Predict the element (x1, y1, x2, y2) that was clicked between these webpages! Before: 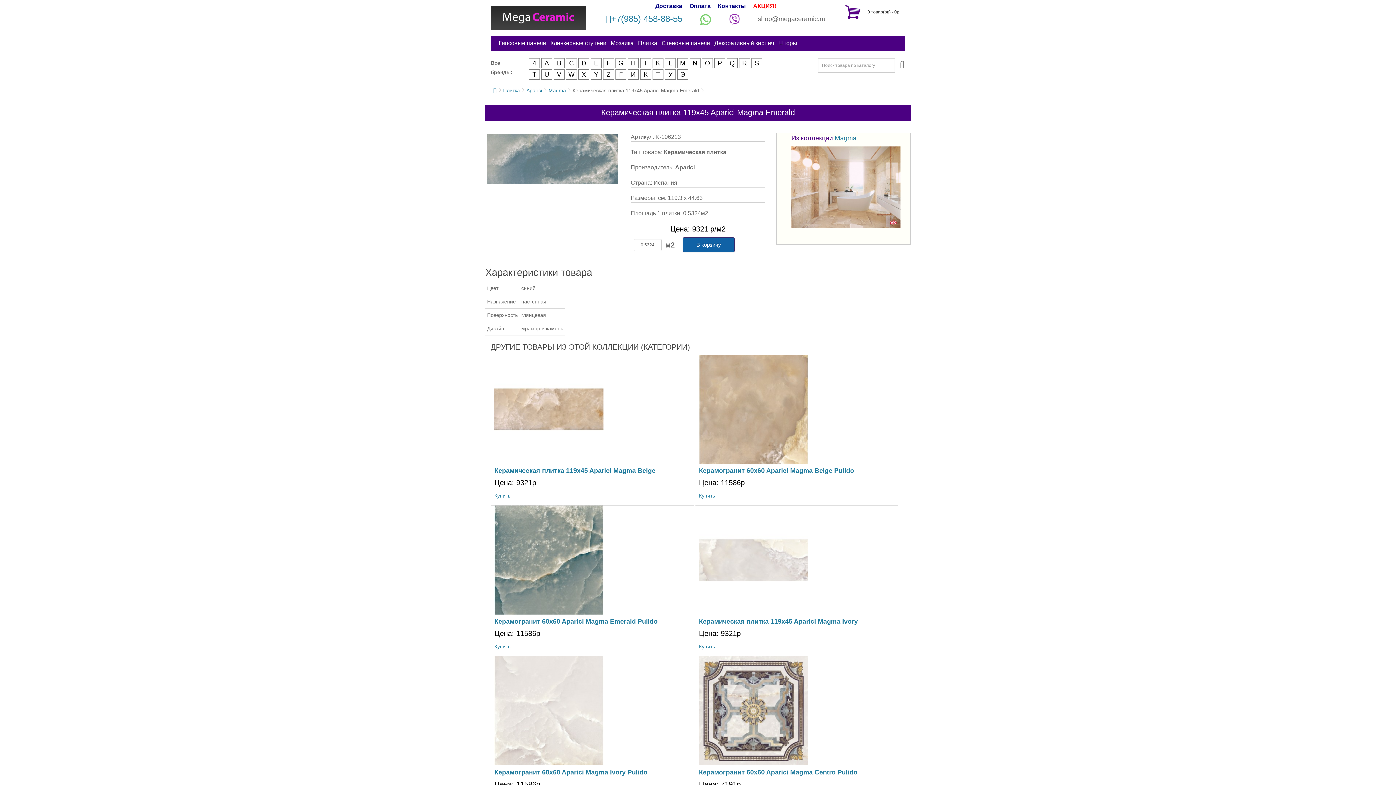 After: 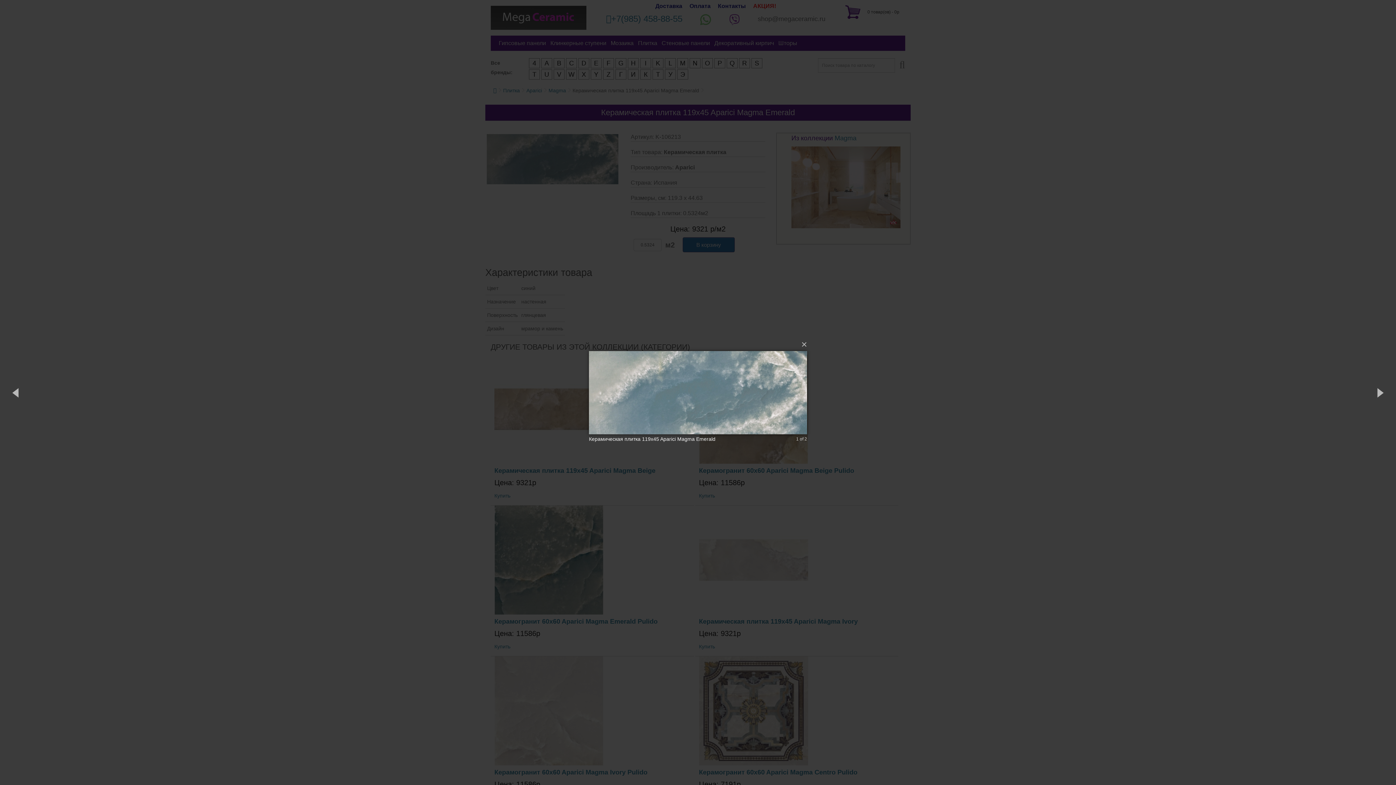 Action: bbox: (485, 132, 620, 185)